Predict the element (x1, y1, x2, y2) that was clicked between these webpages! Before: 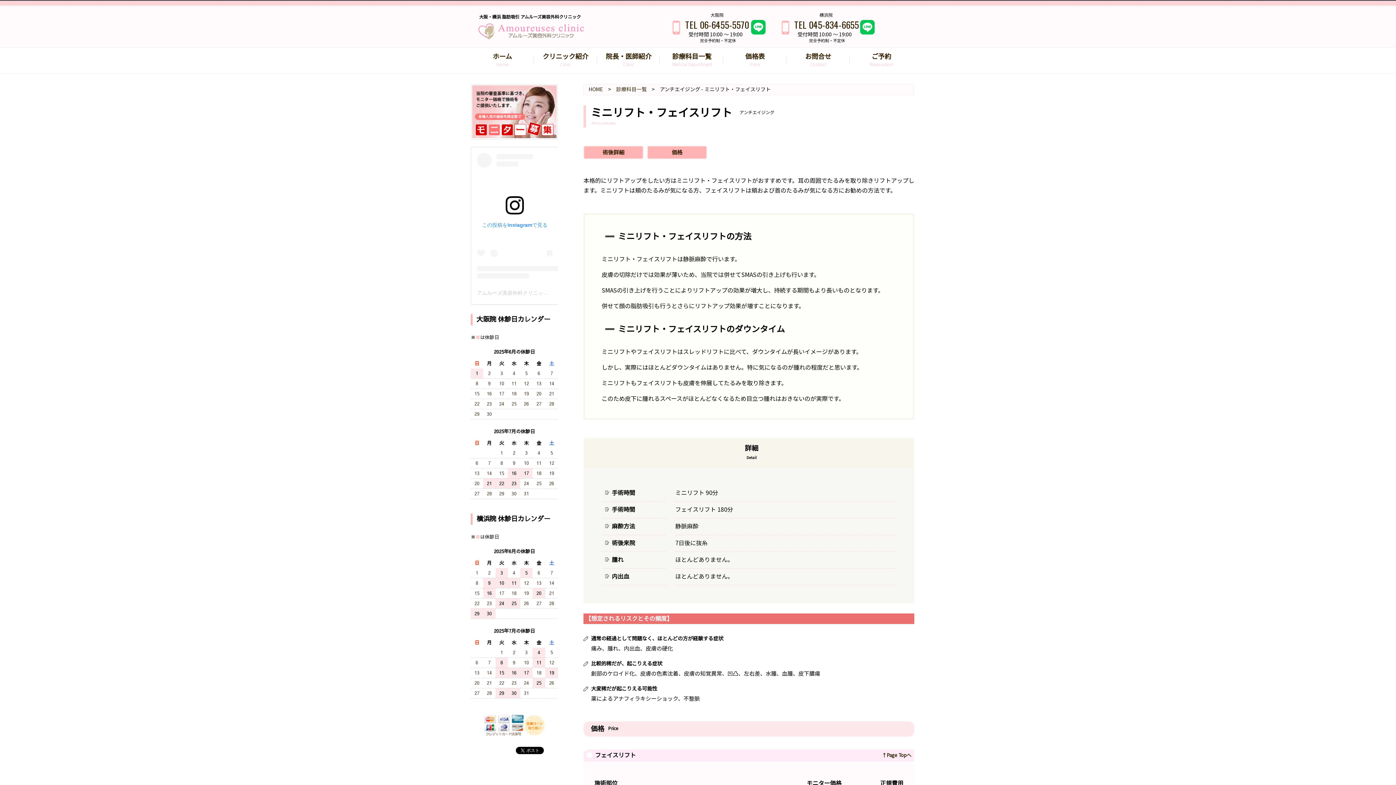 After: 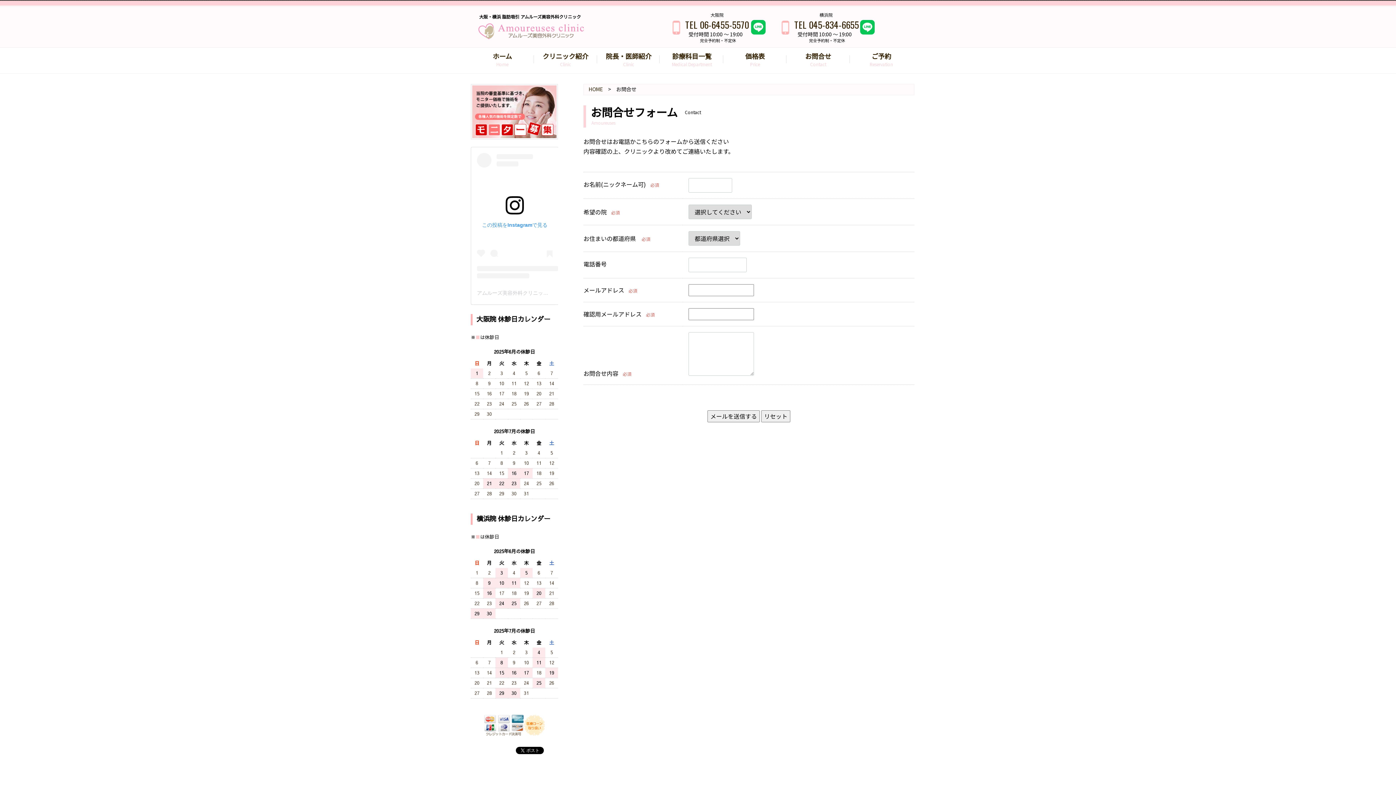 Action: bbox: (786, 51, 850, 69) label: お問合せ
Contact